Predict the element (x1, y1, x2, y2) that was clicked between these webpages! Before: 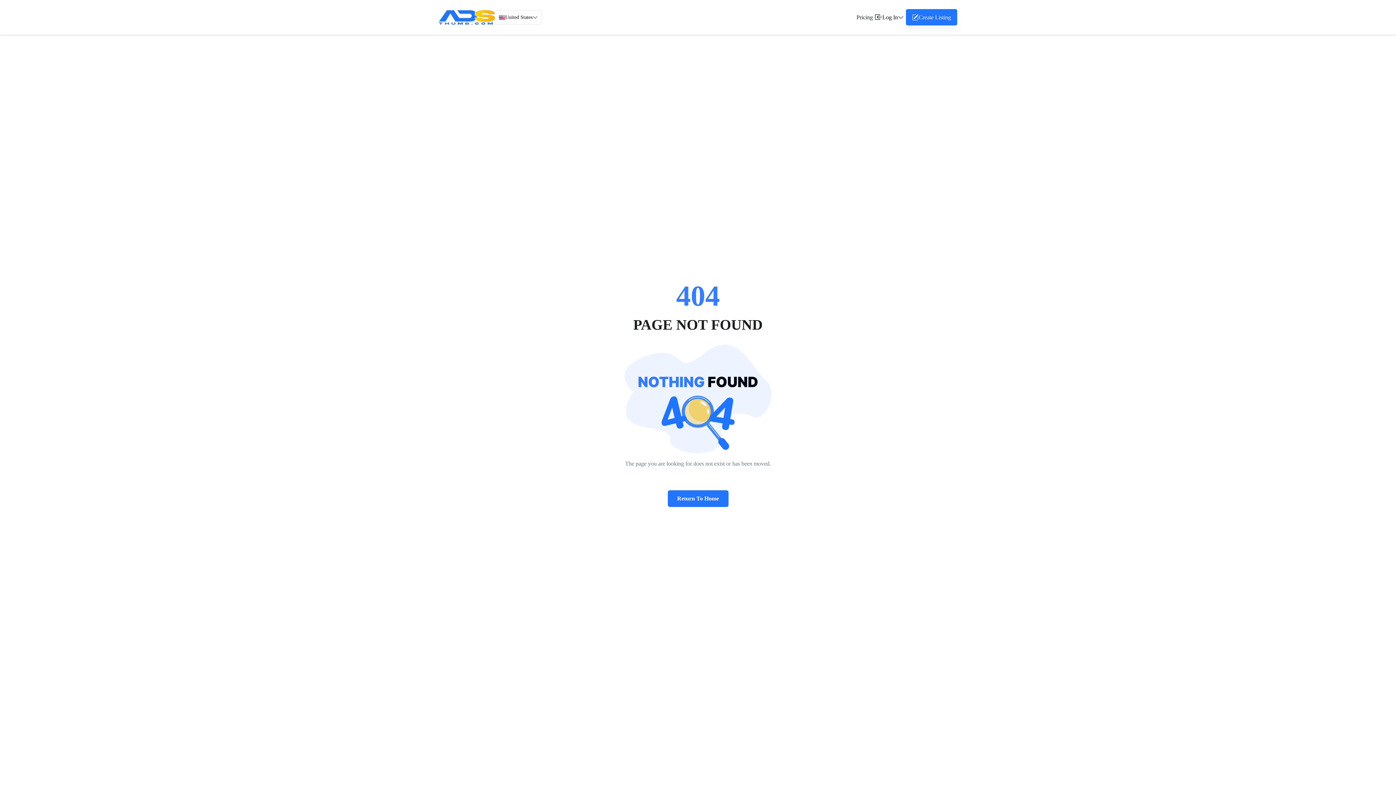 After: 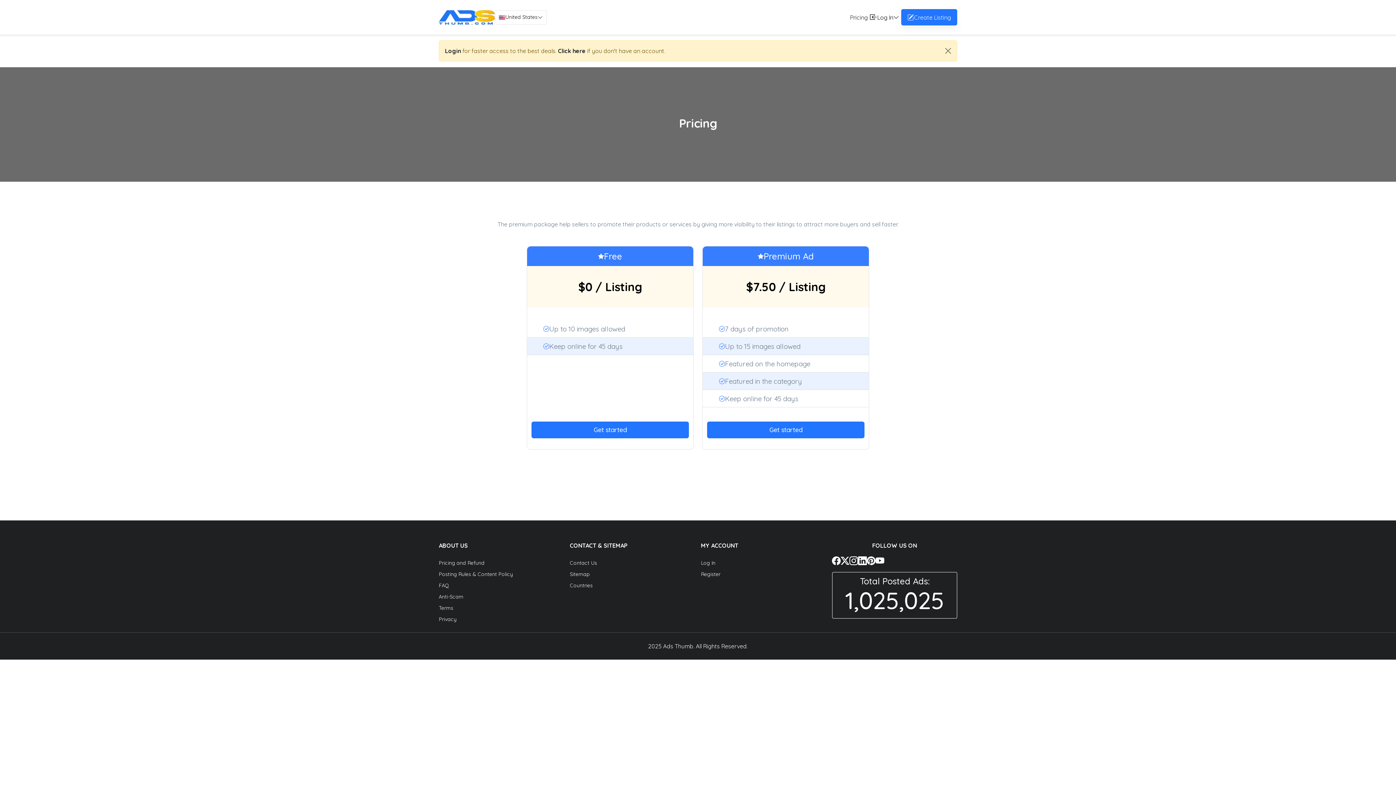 Action: label: Pricing bbox: (856, 12, 873, 21)